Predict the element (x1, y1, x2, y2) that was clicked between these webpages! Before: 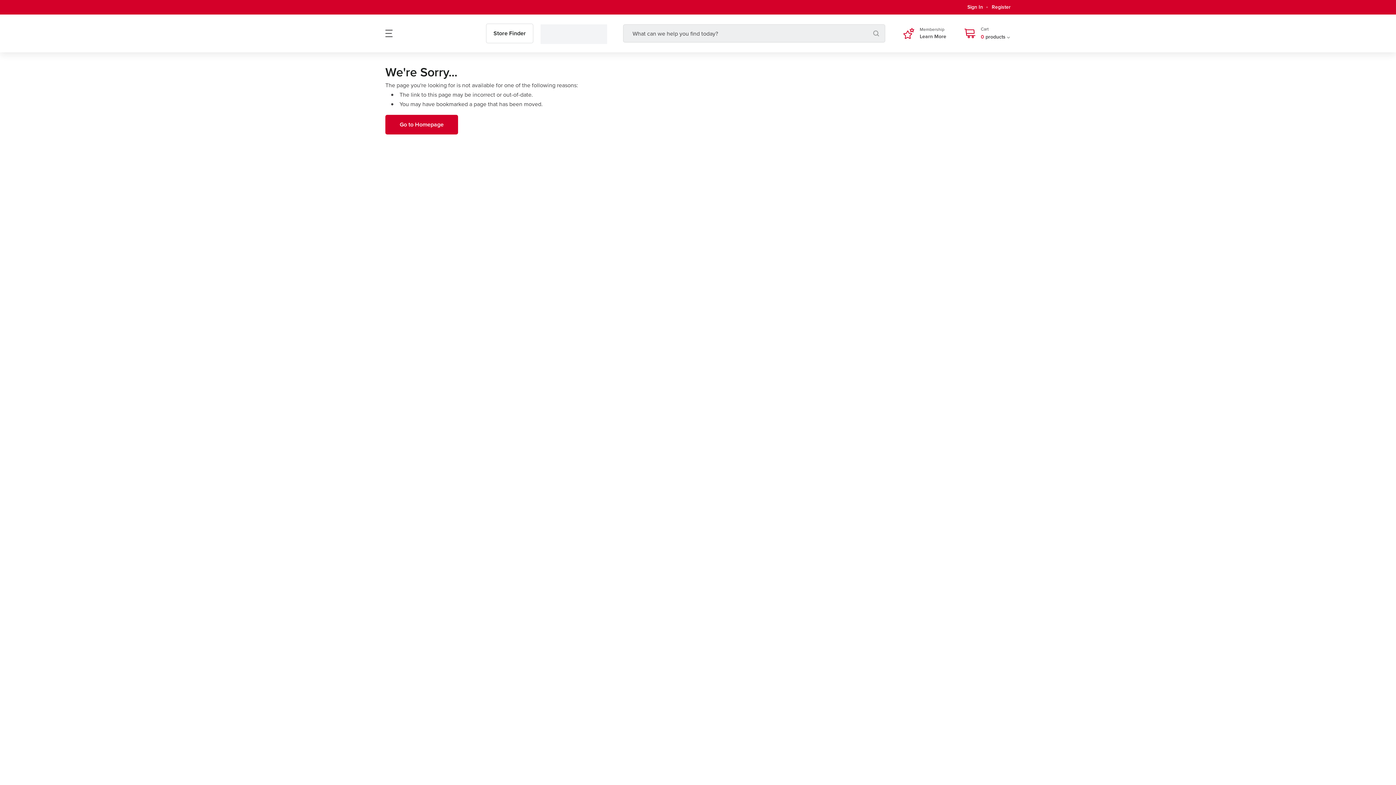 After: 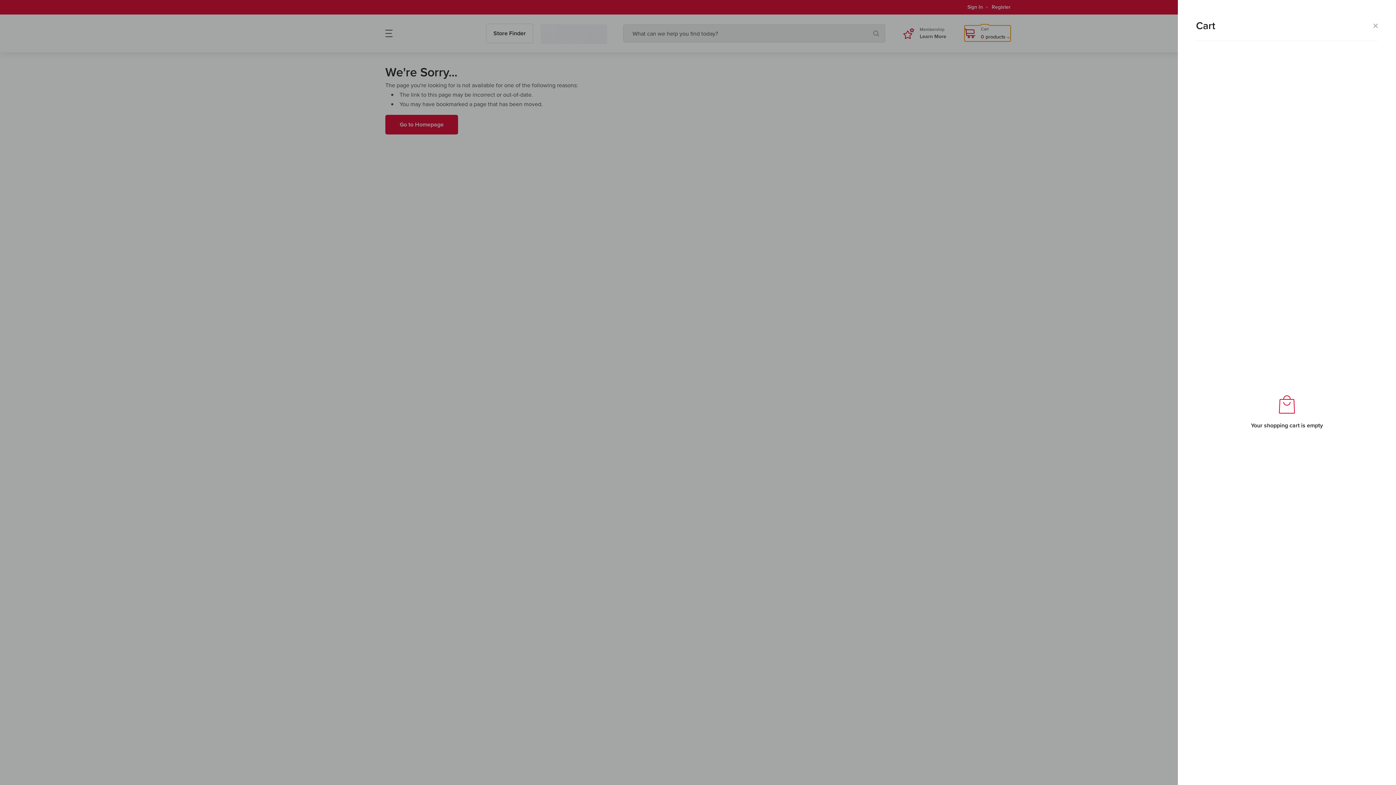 Action: label: Cart

0
 products bbox: (964, 25, 1010, 41)